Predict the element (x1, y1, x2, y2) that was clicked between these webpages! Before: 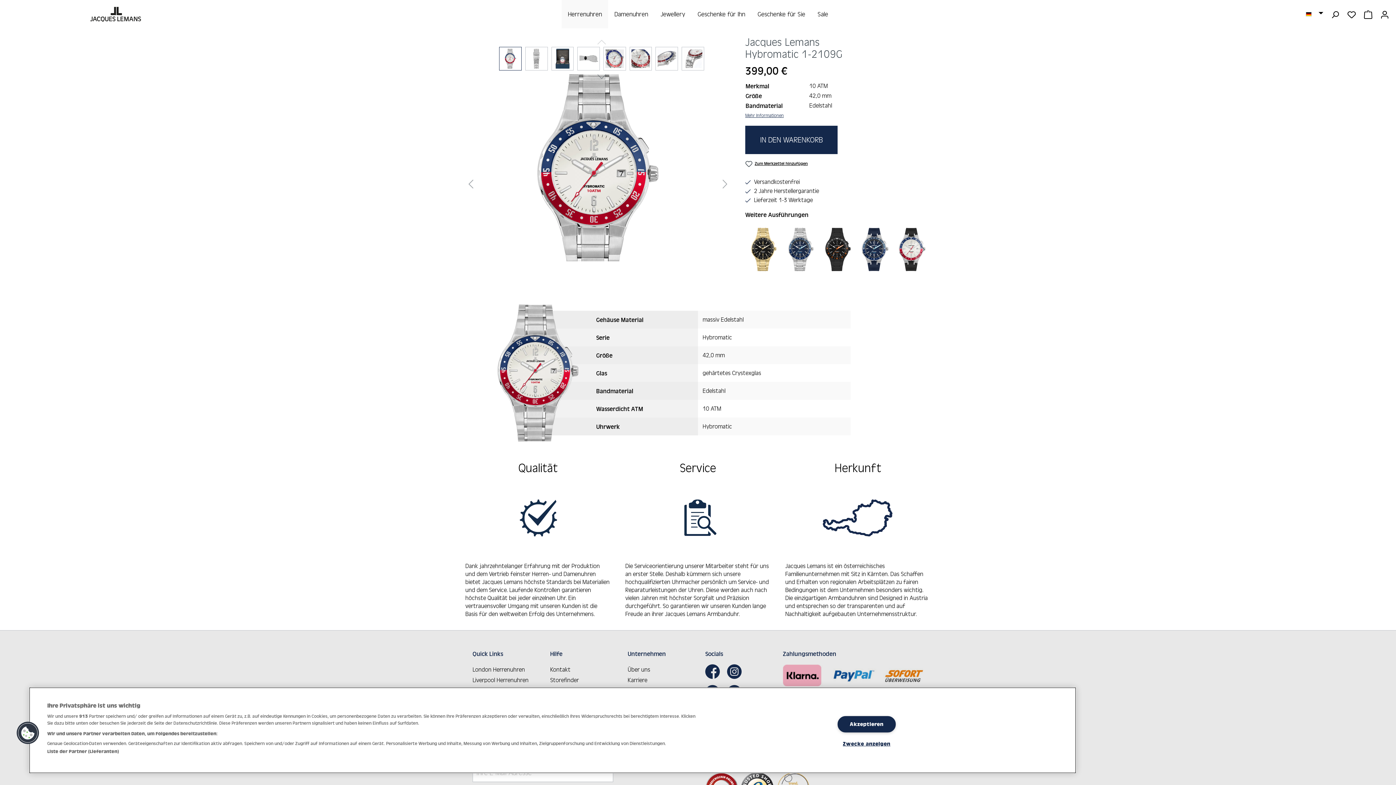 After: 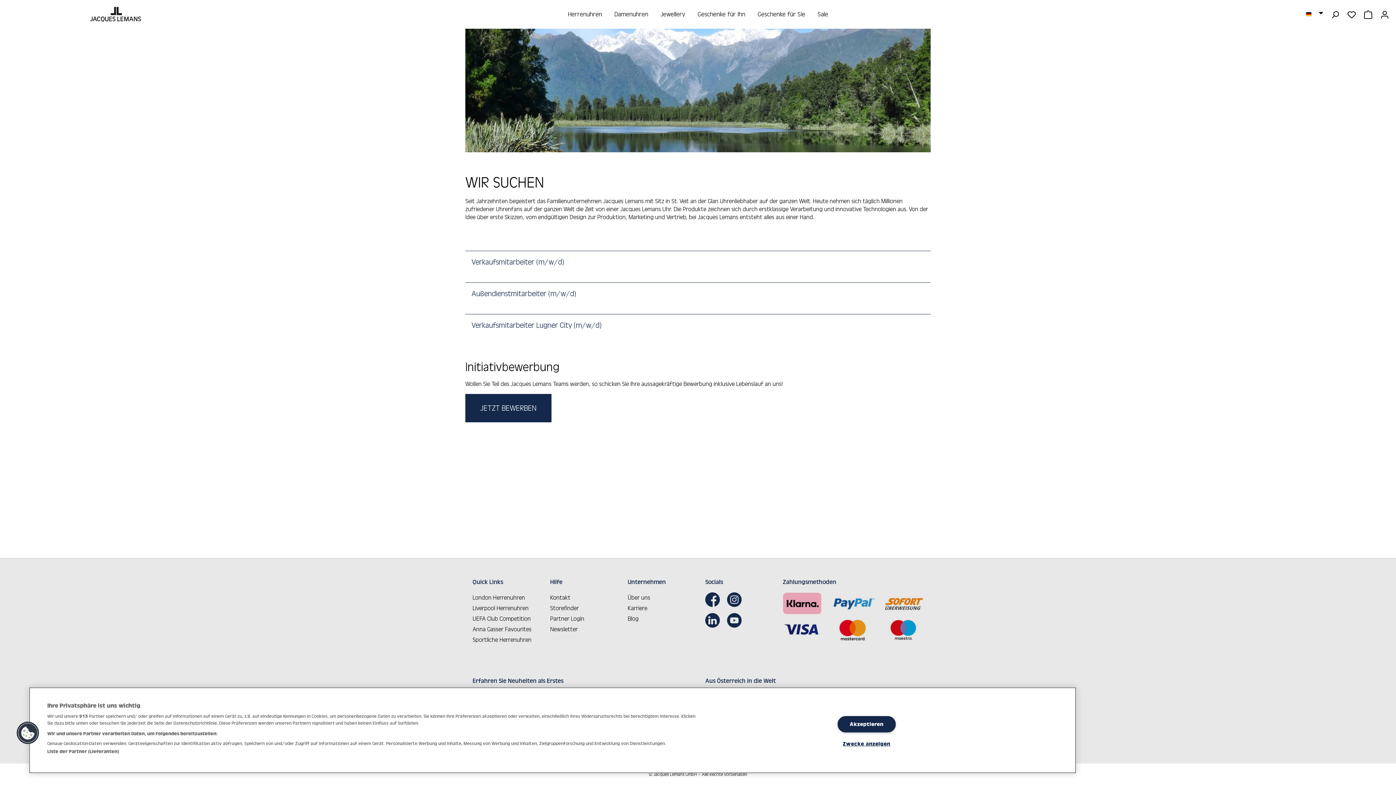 Action: bbox: (627, 676, 647, 685) label: Karriere